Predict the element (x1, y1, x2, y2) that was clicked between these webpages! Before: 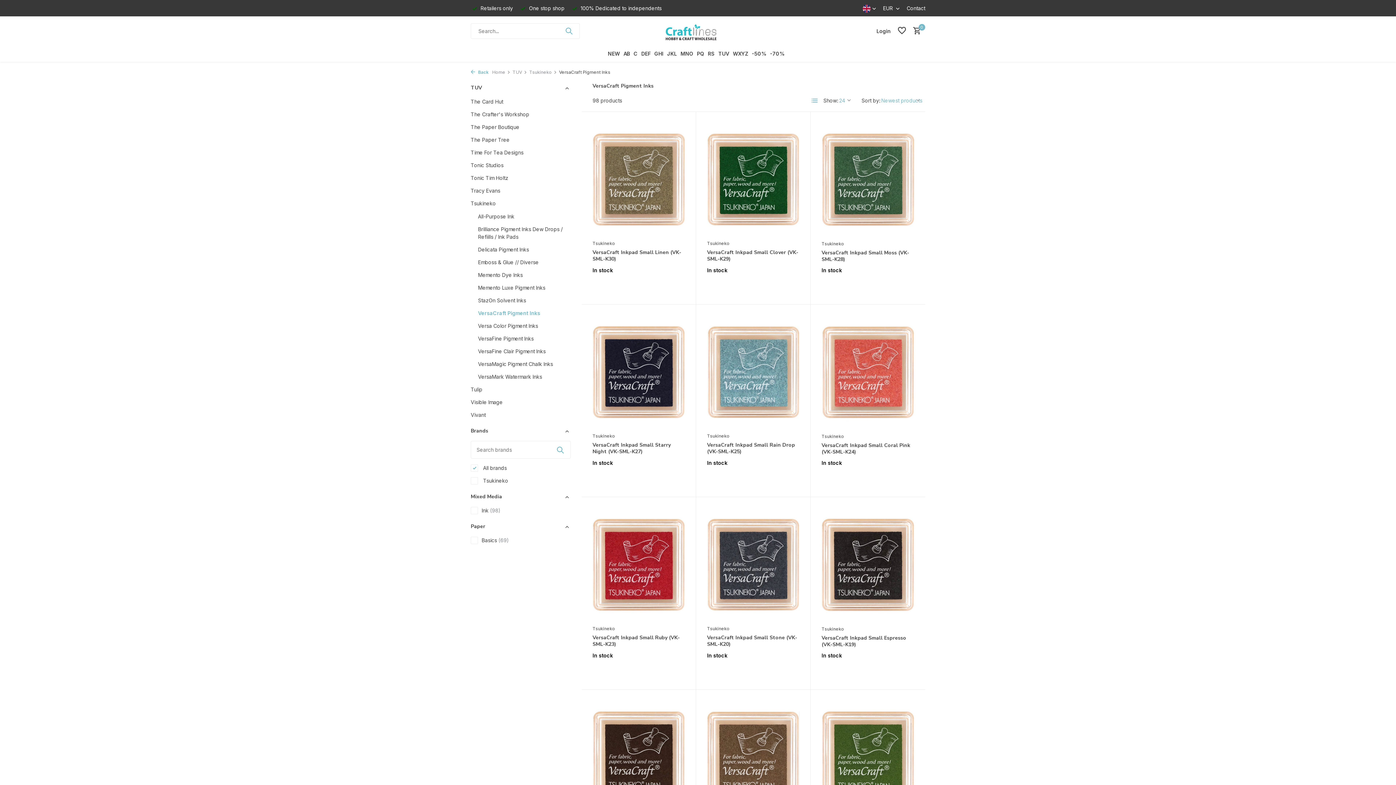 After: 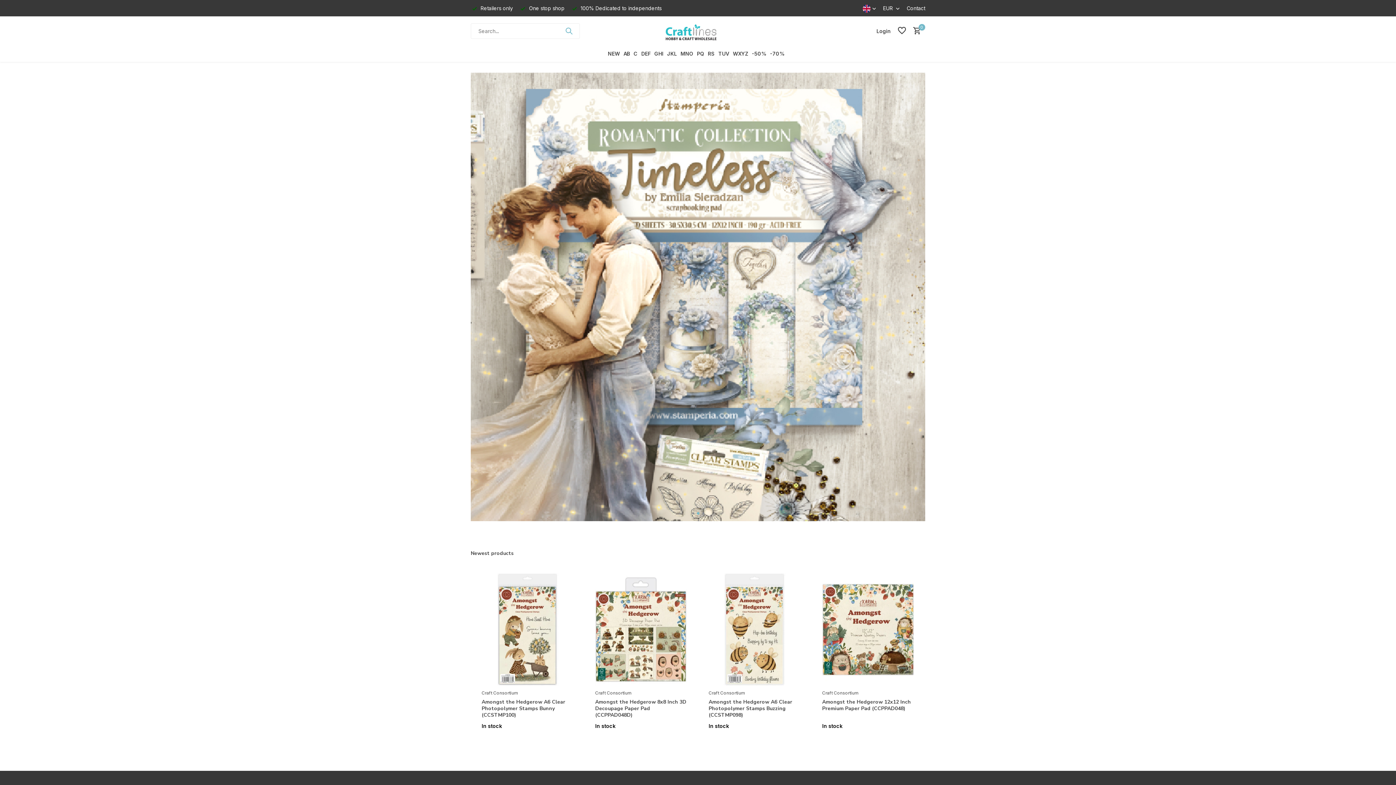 Action: label: Home bbox: (492, 69, 512, 75)